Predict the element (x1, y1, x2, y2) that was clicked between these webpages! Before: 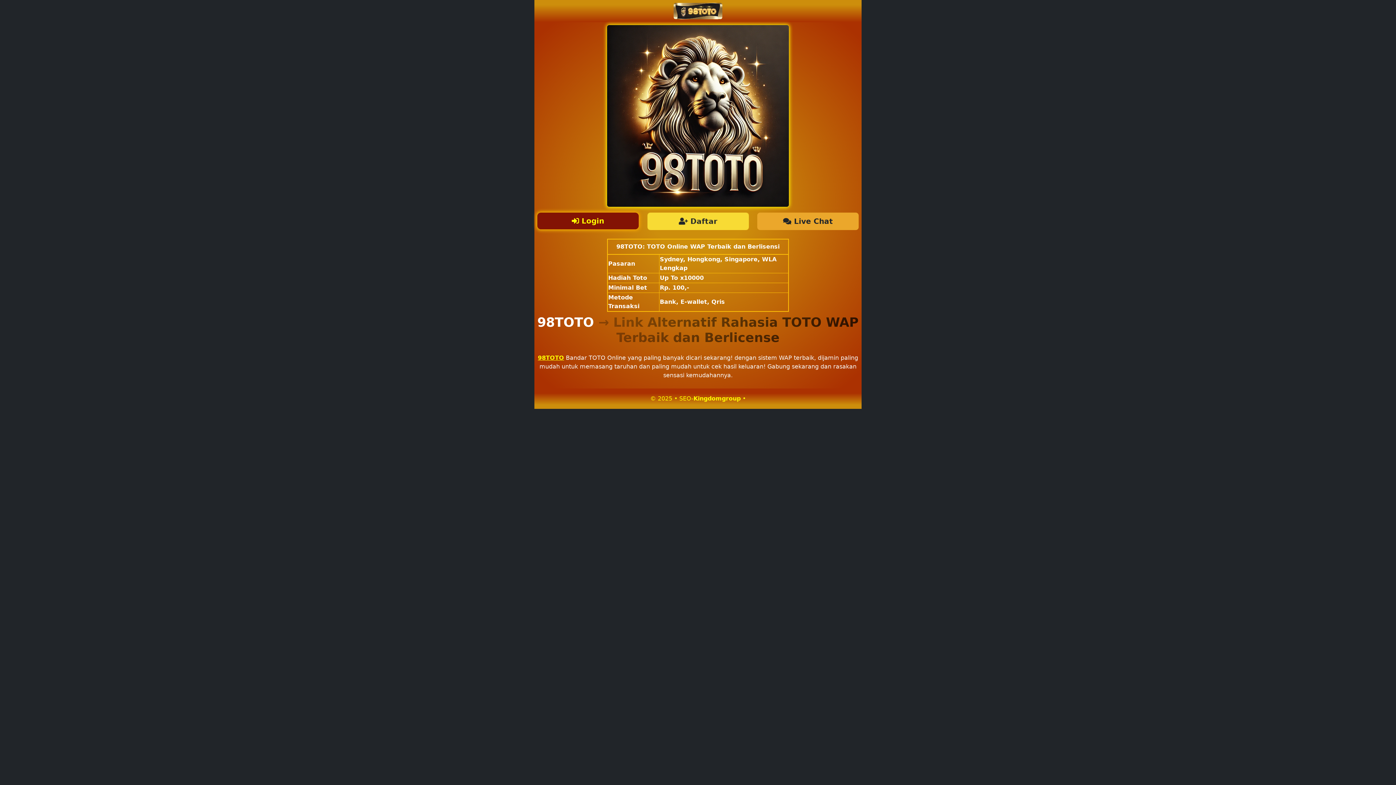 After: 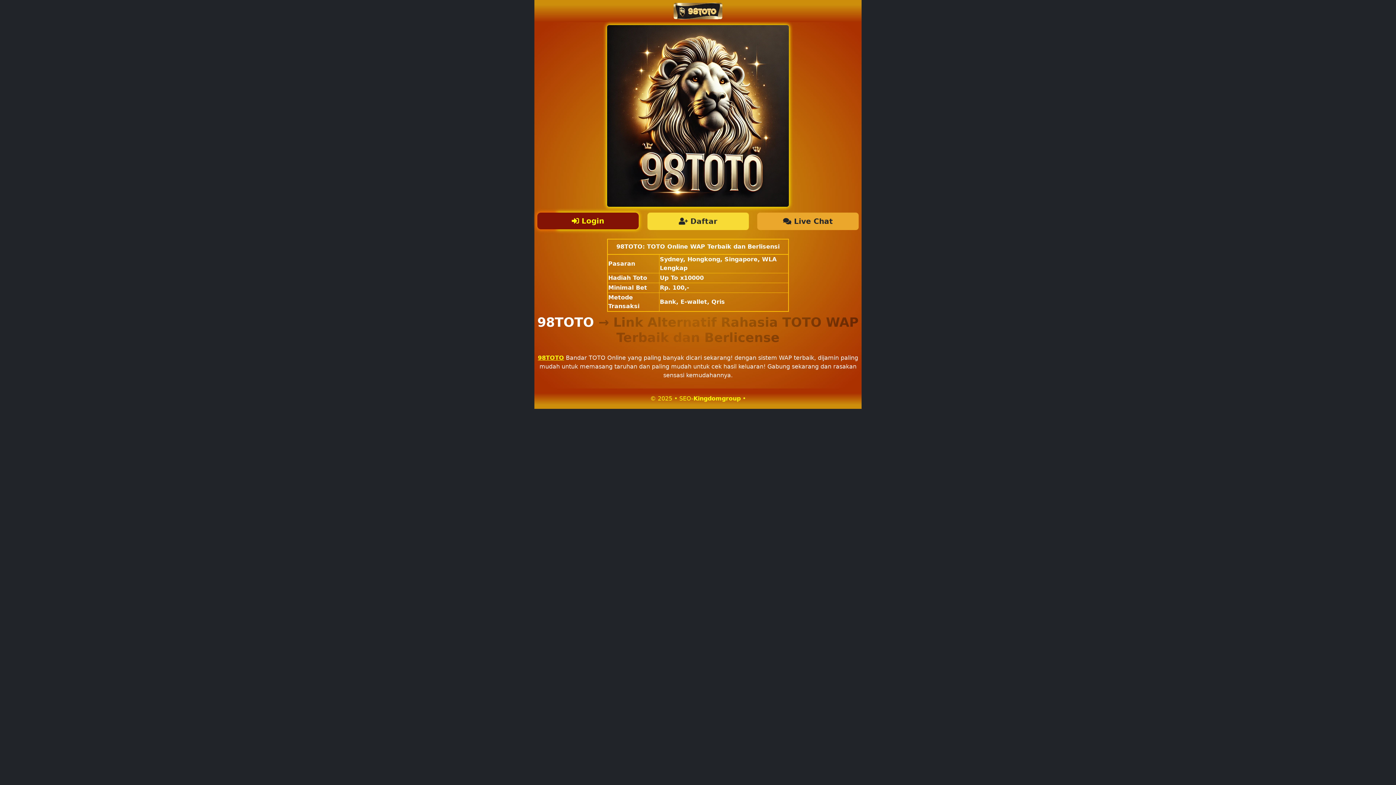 Action: bbox: (538, 354, 564, 361) label: 98TOTO